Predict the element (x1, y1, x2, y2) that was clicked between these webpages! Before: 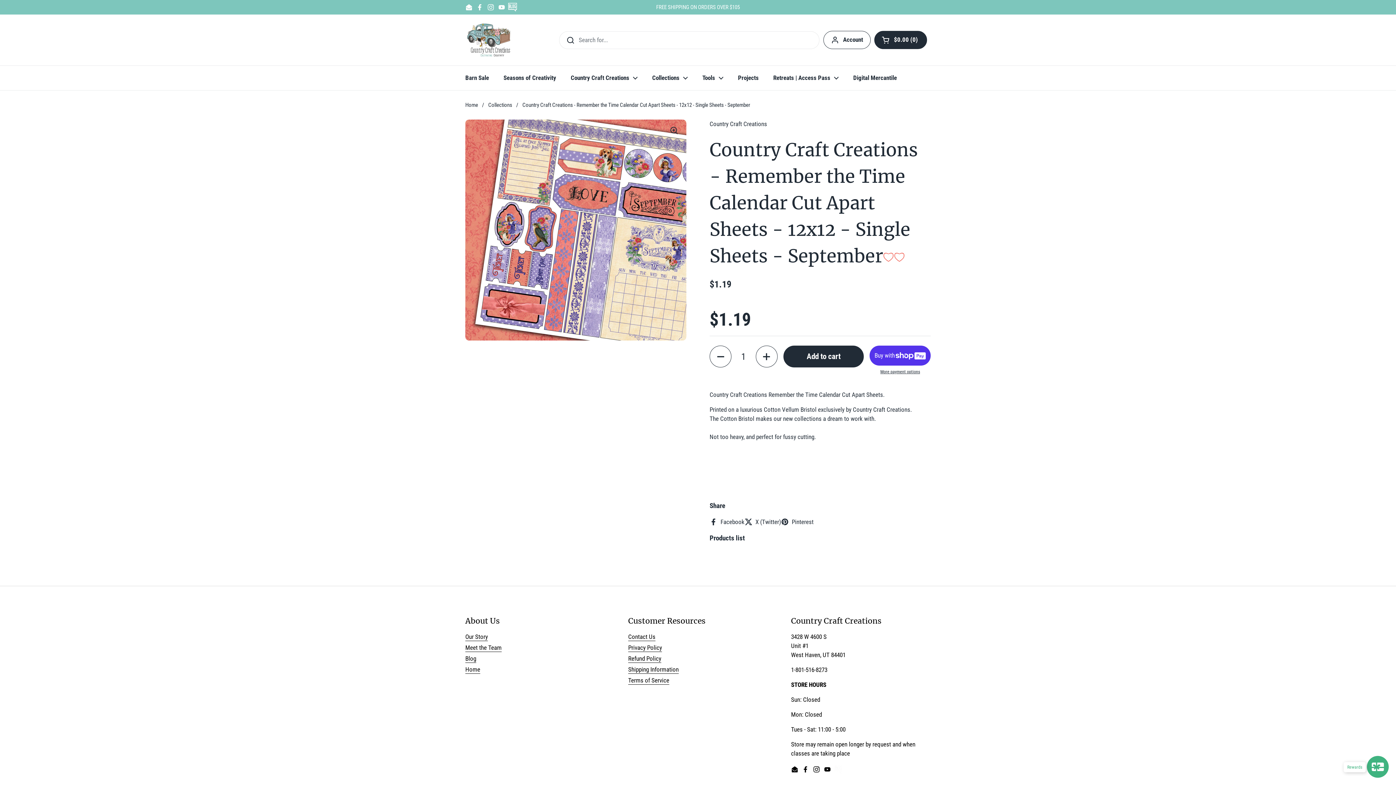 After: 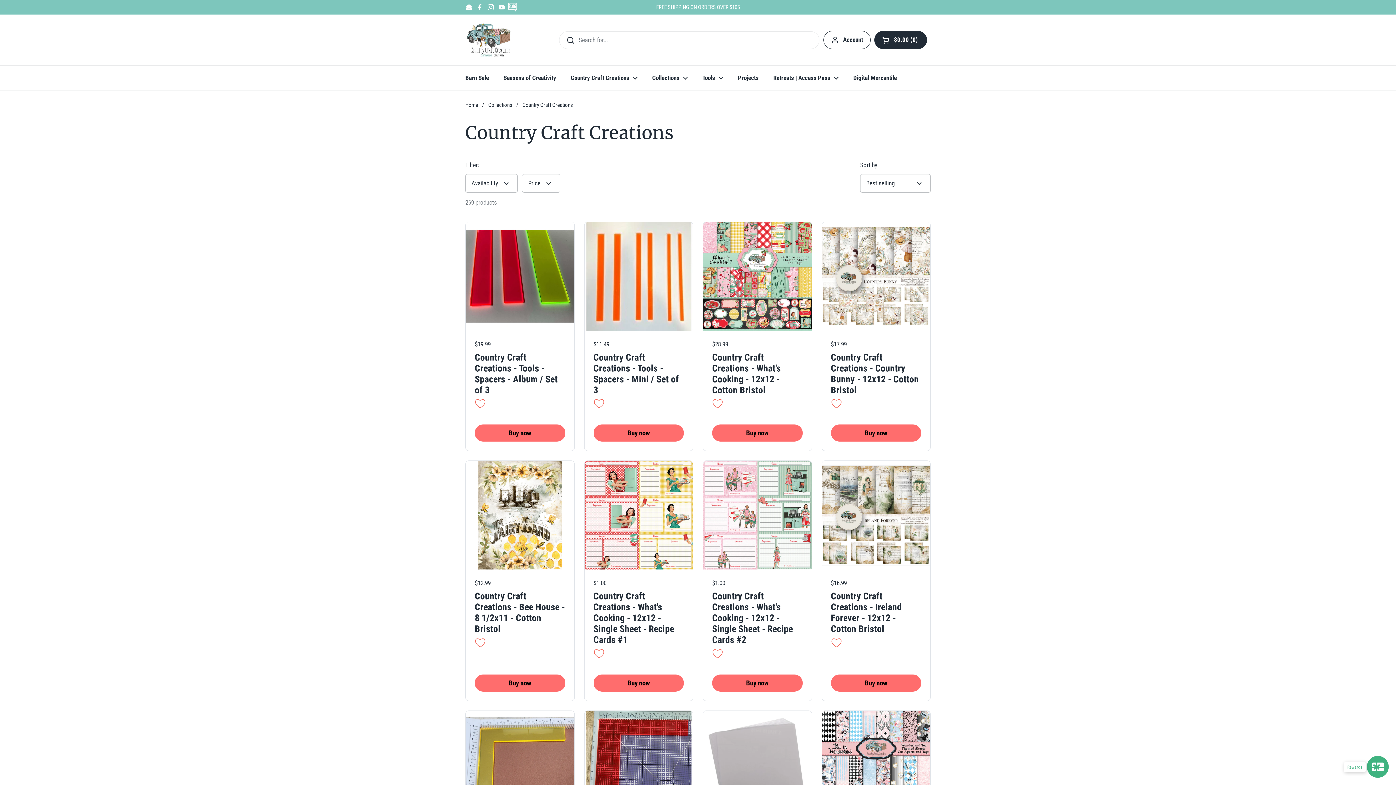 Action: label: Country Craft Creations bbox: (563, 69, 645, 86)